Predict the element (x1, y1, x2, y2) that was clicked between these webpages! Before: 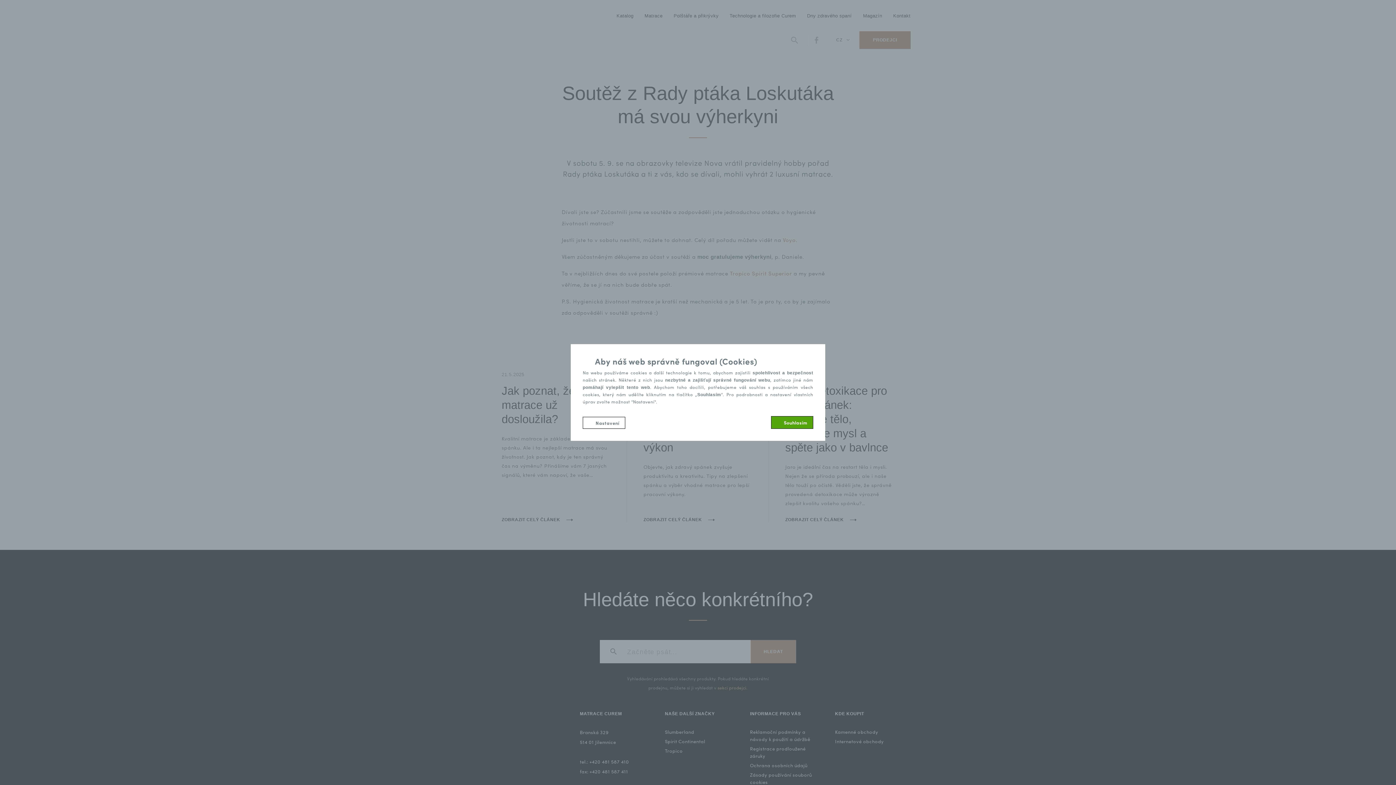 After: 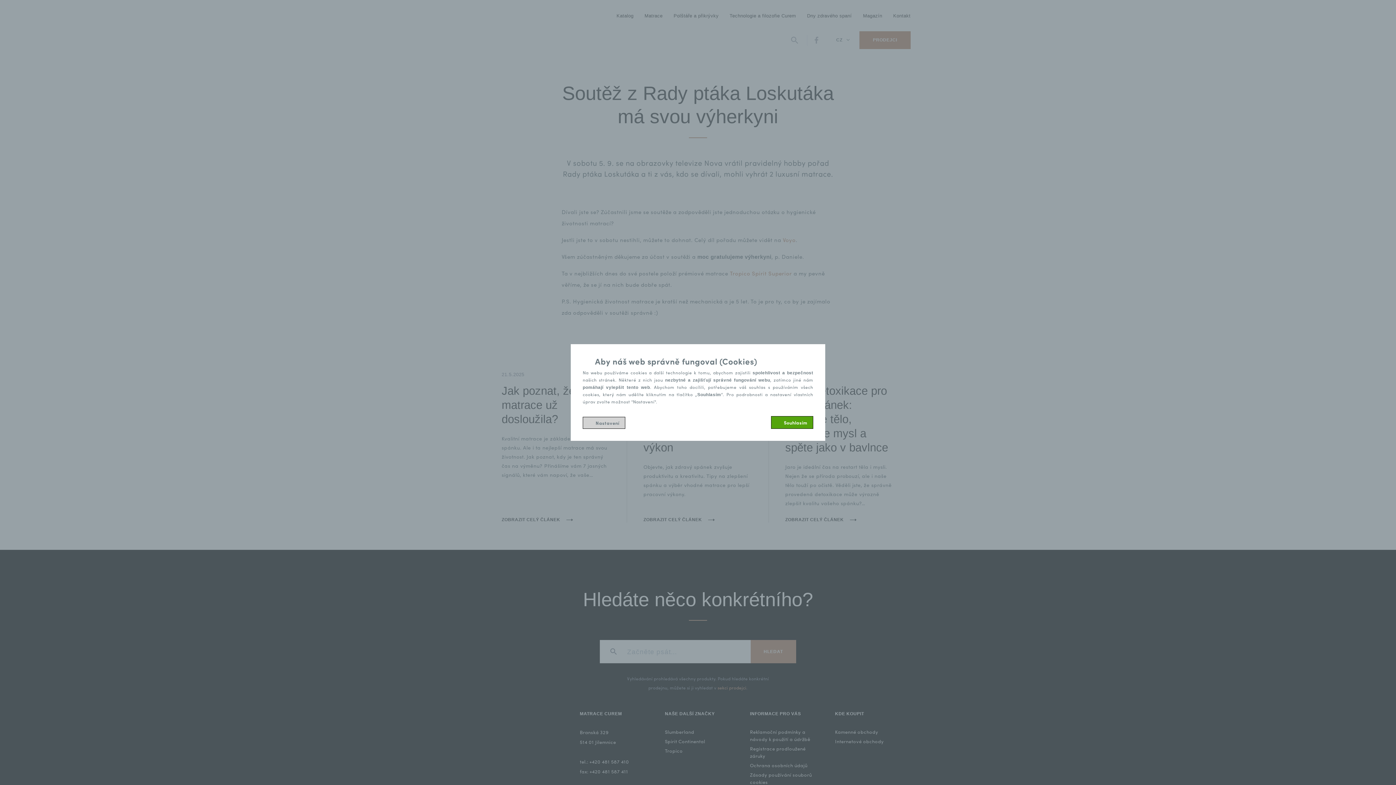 Action: bbox: (582, 417, 625, 429) label: Nastavení